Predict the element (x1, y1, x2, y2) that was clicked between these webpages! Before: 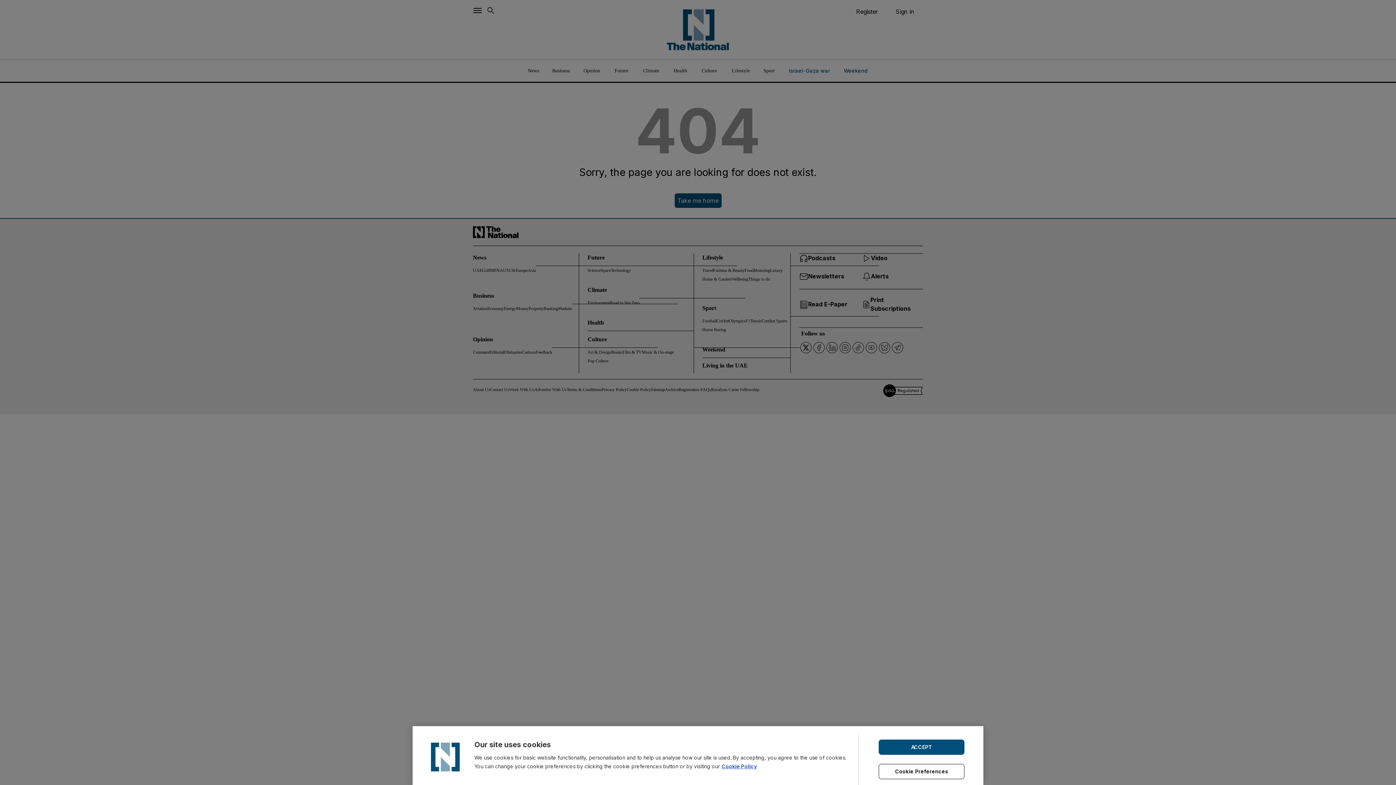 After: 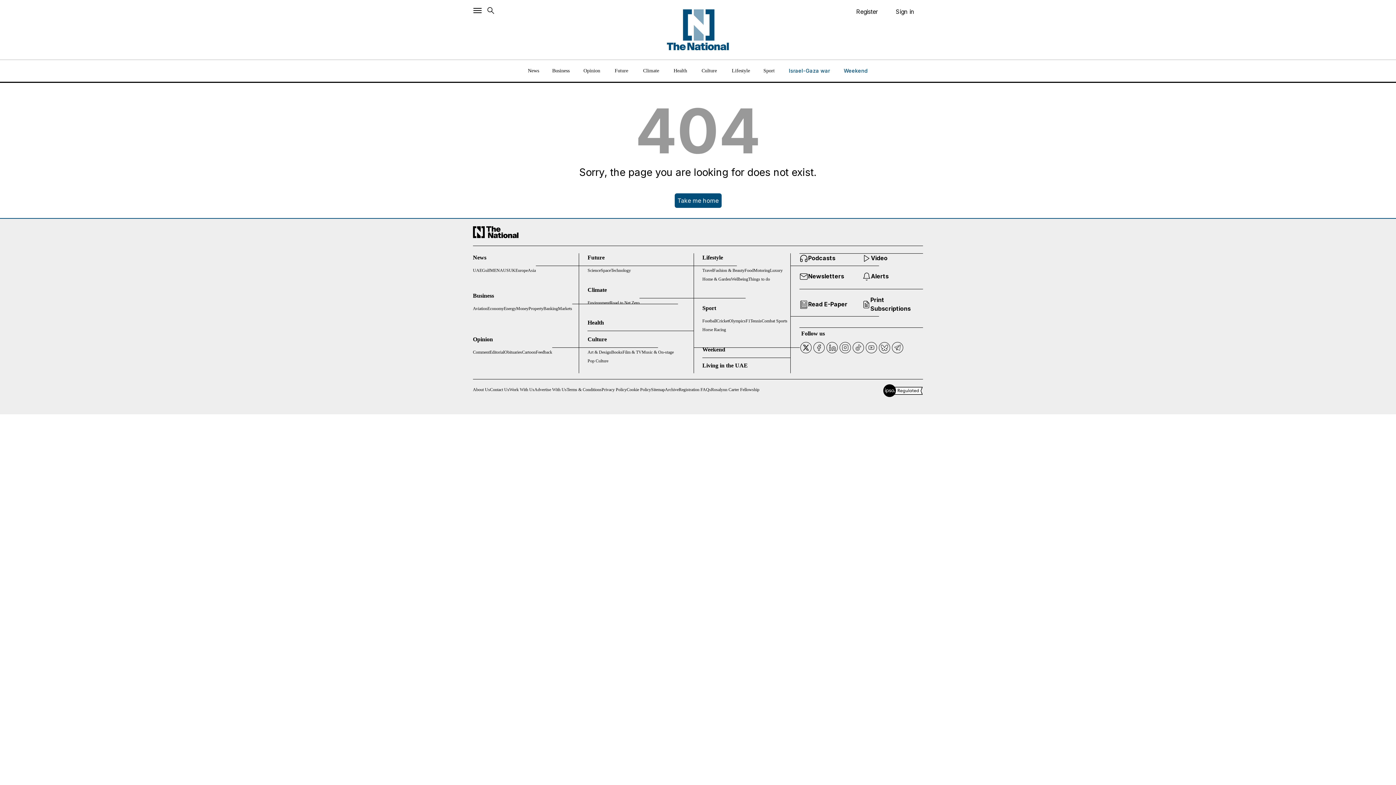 Action: bbox: (878, 739, 964, 755) label: ACCEPT